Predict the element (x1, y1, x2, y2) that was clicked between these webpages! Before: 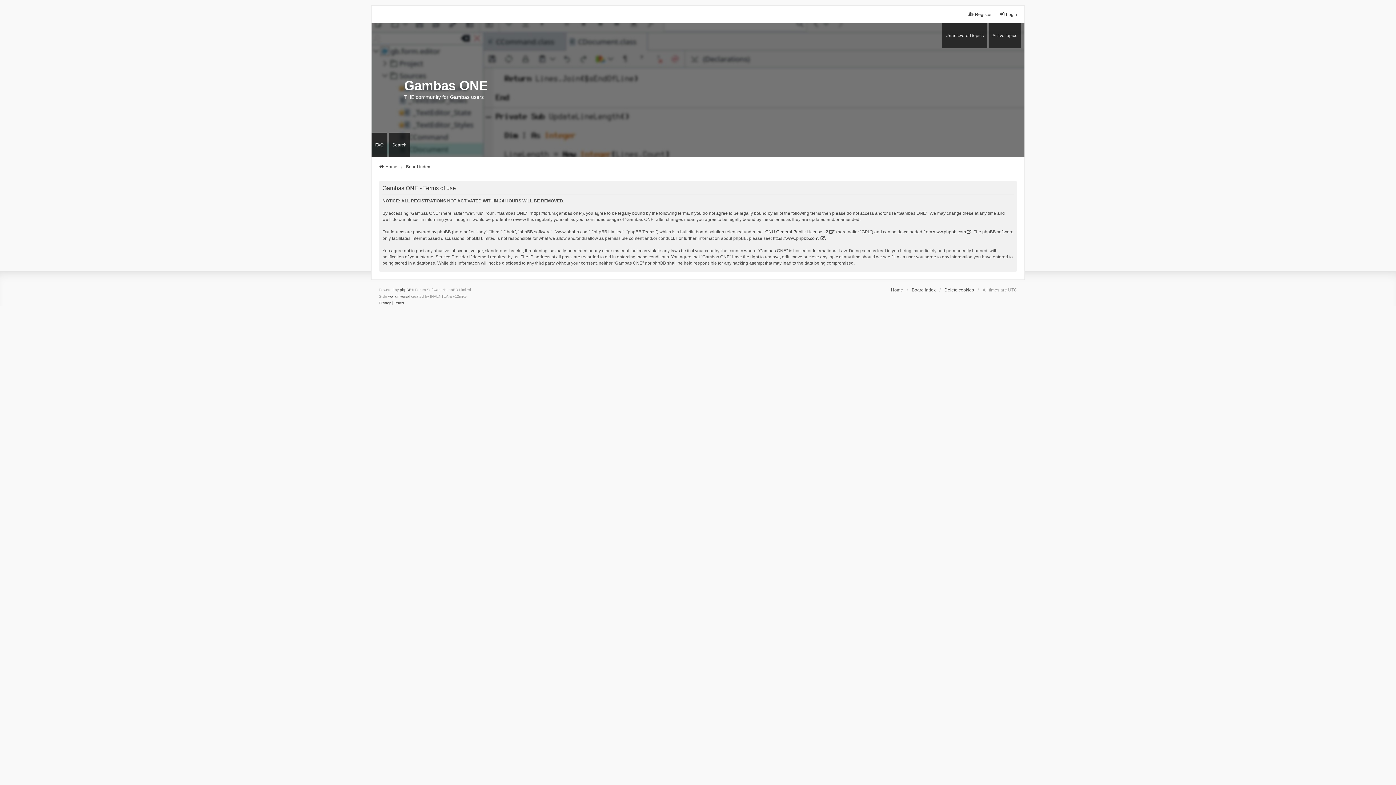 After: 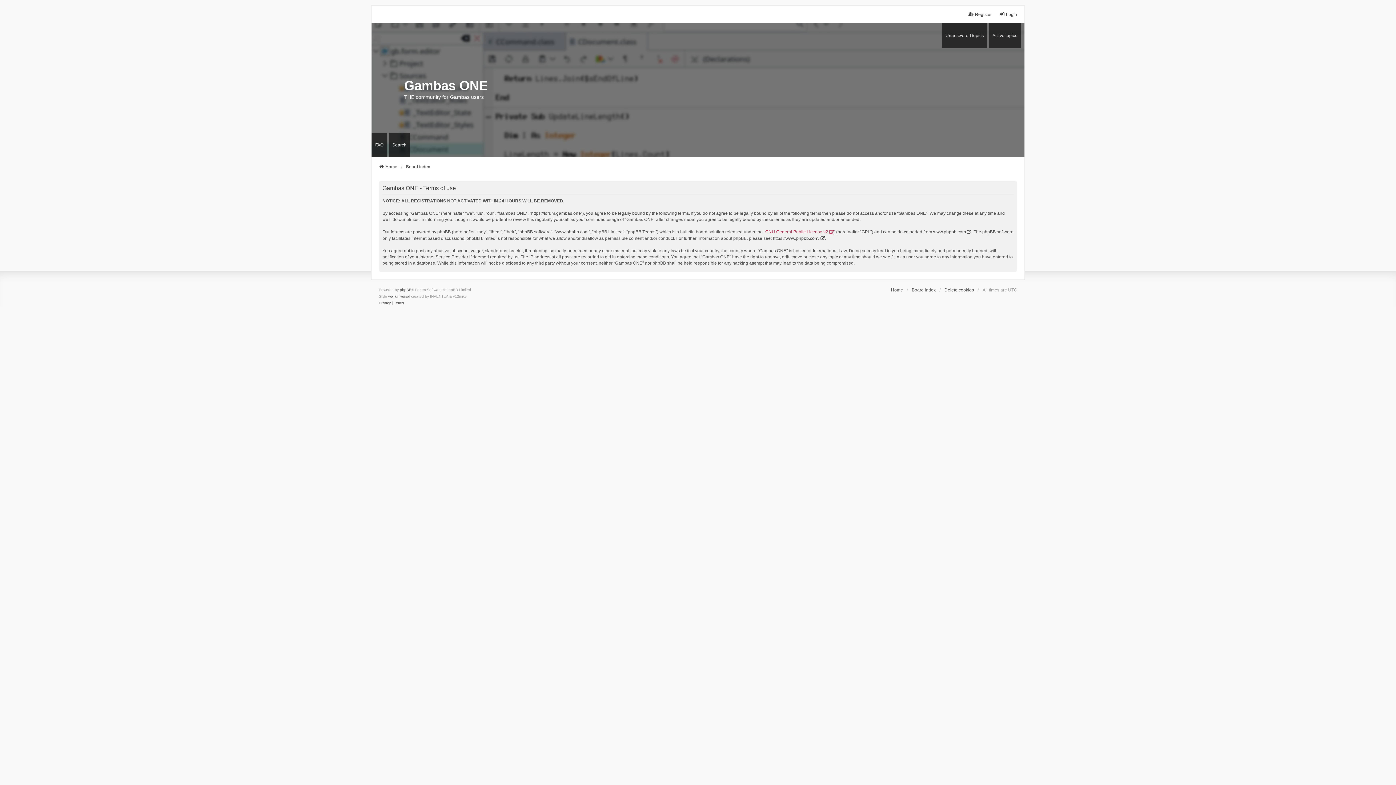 Action: label: GNU General Public License v2 bbox: (765, 229, 833, 235)